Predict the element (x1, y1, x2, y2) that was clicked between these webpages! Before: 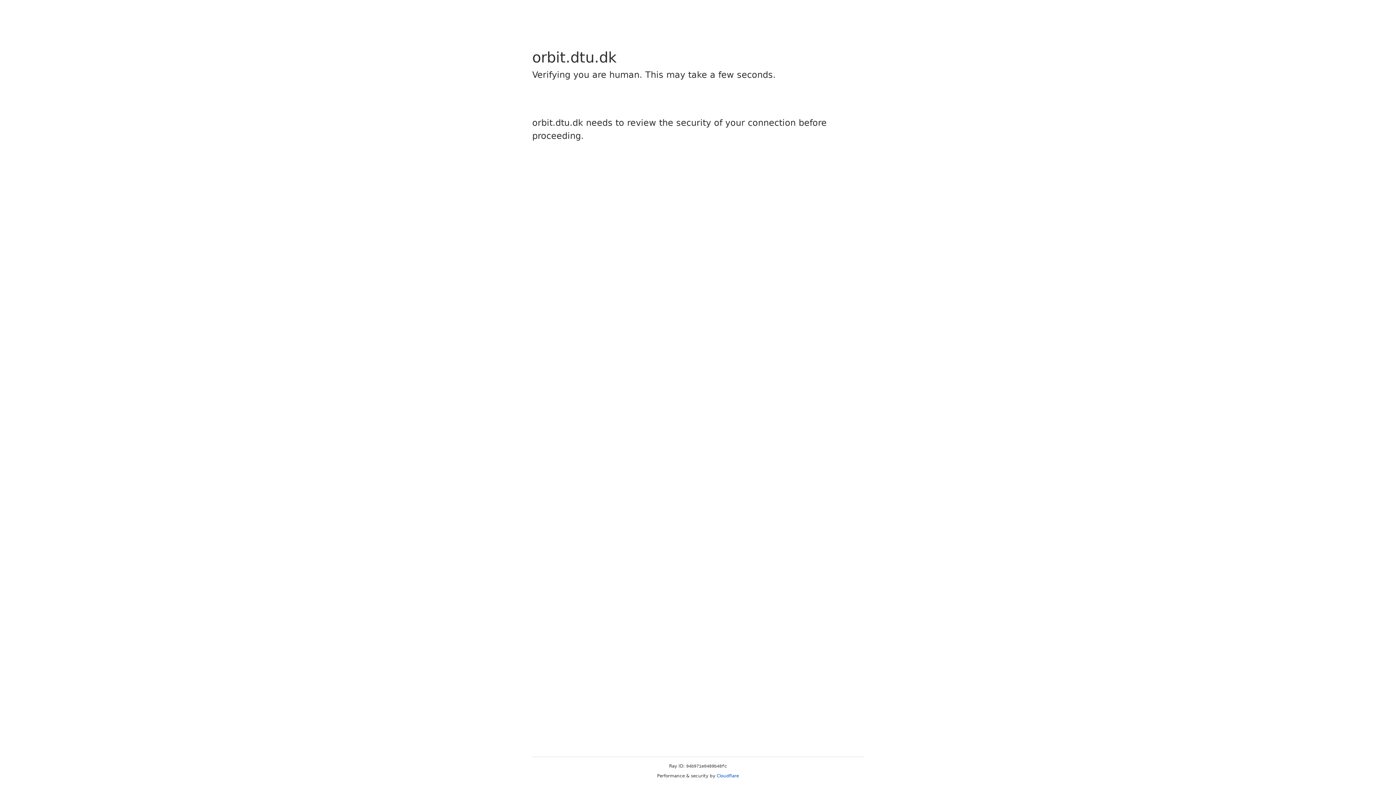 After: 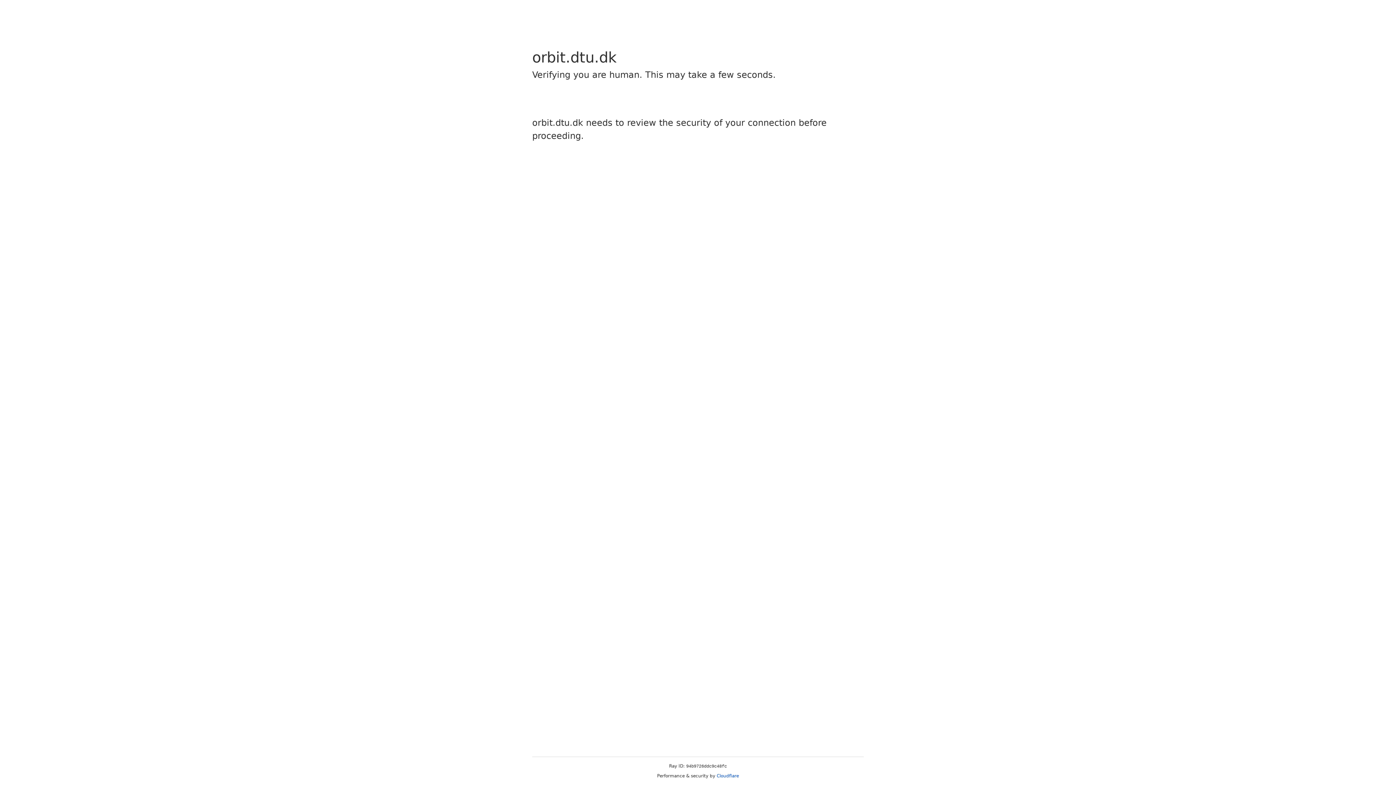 Action: label: Cloudflare bbox: (716, 773, 739, 778)